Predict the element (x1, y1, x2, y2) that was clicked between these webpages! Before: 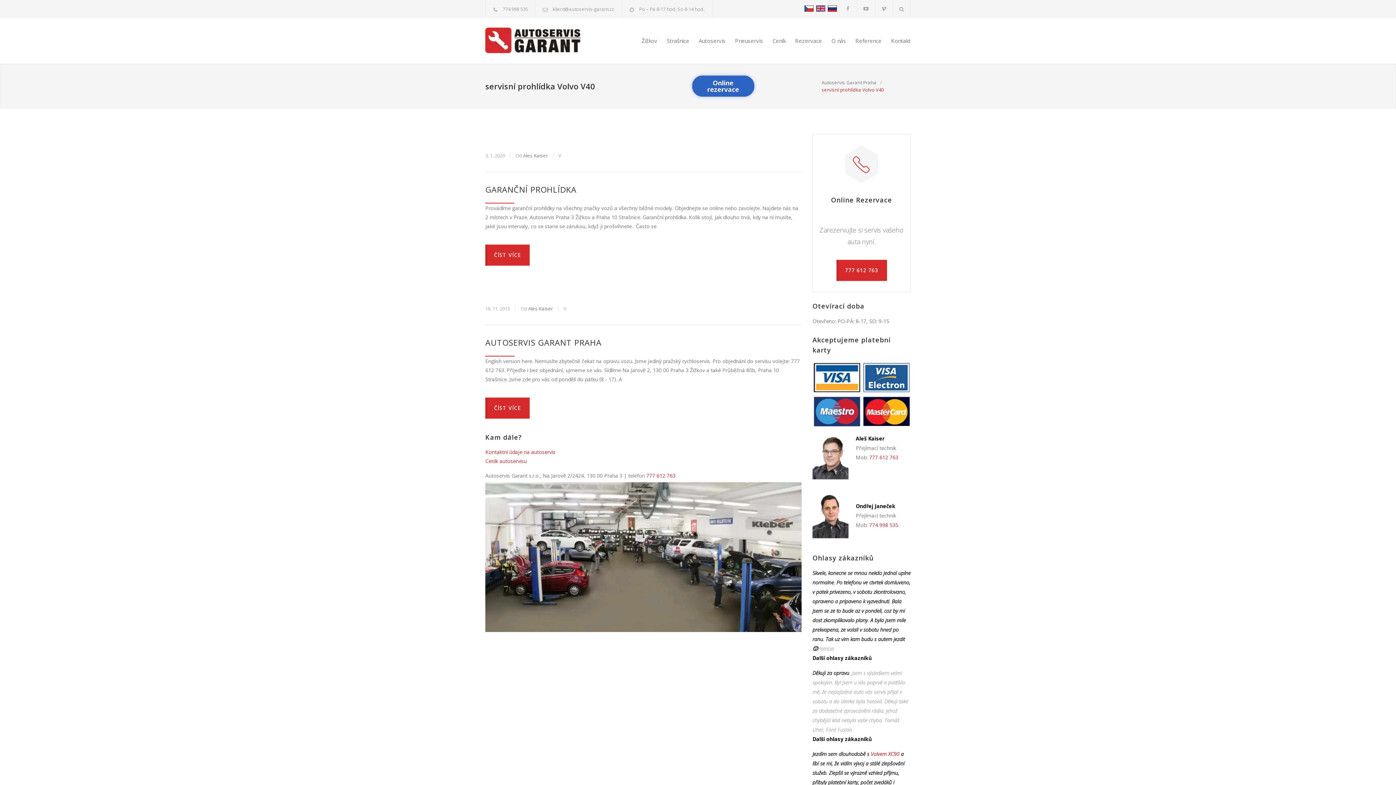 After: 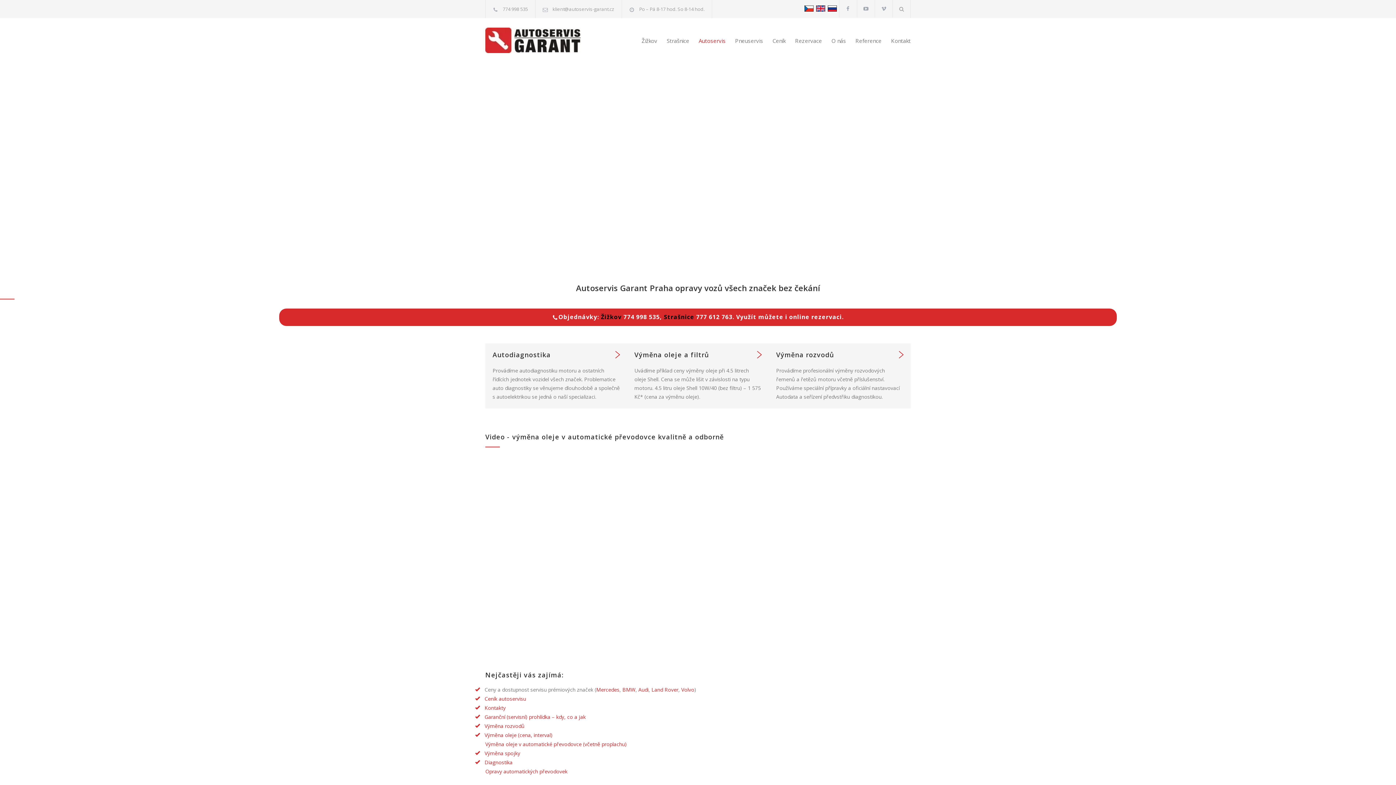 Action: label: Autoservis bbox: (689, 31, 725, 49)